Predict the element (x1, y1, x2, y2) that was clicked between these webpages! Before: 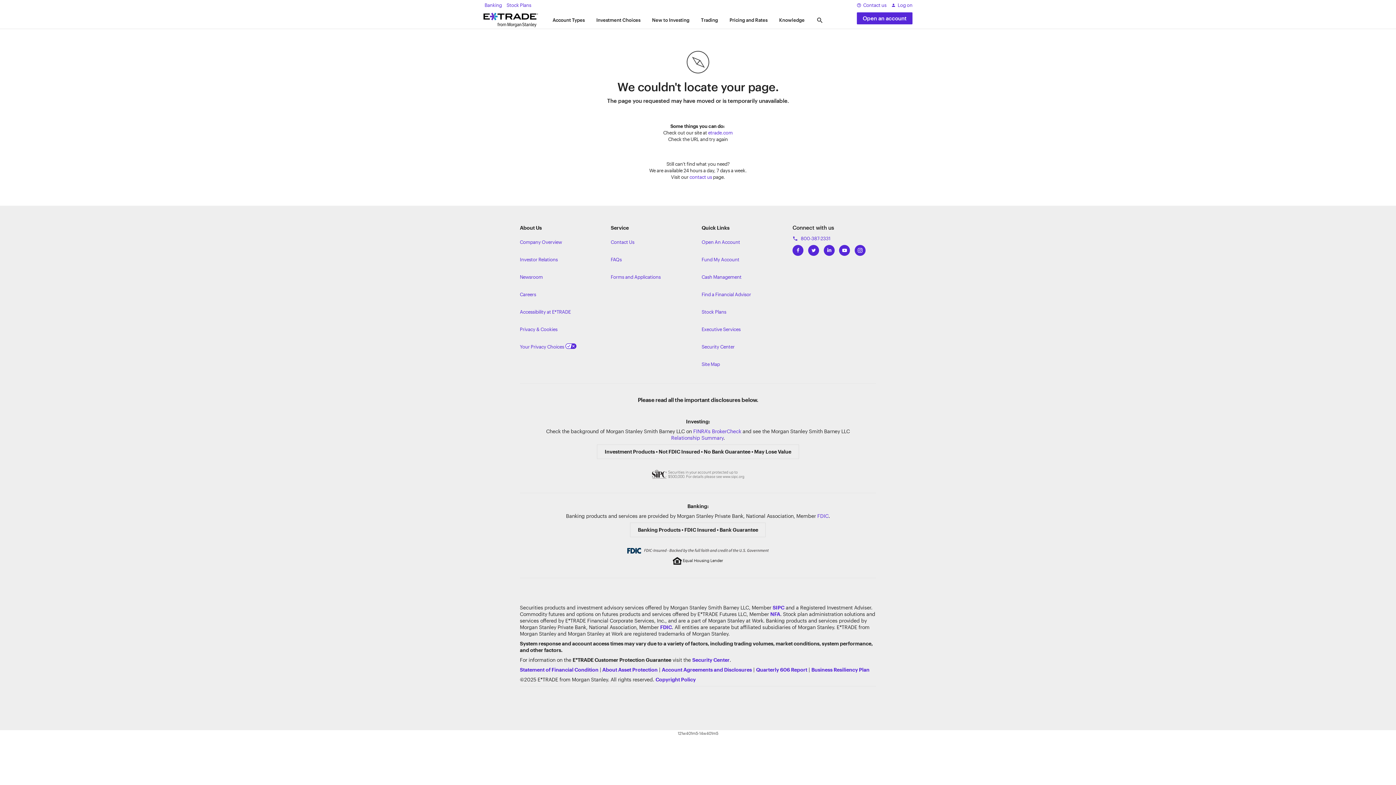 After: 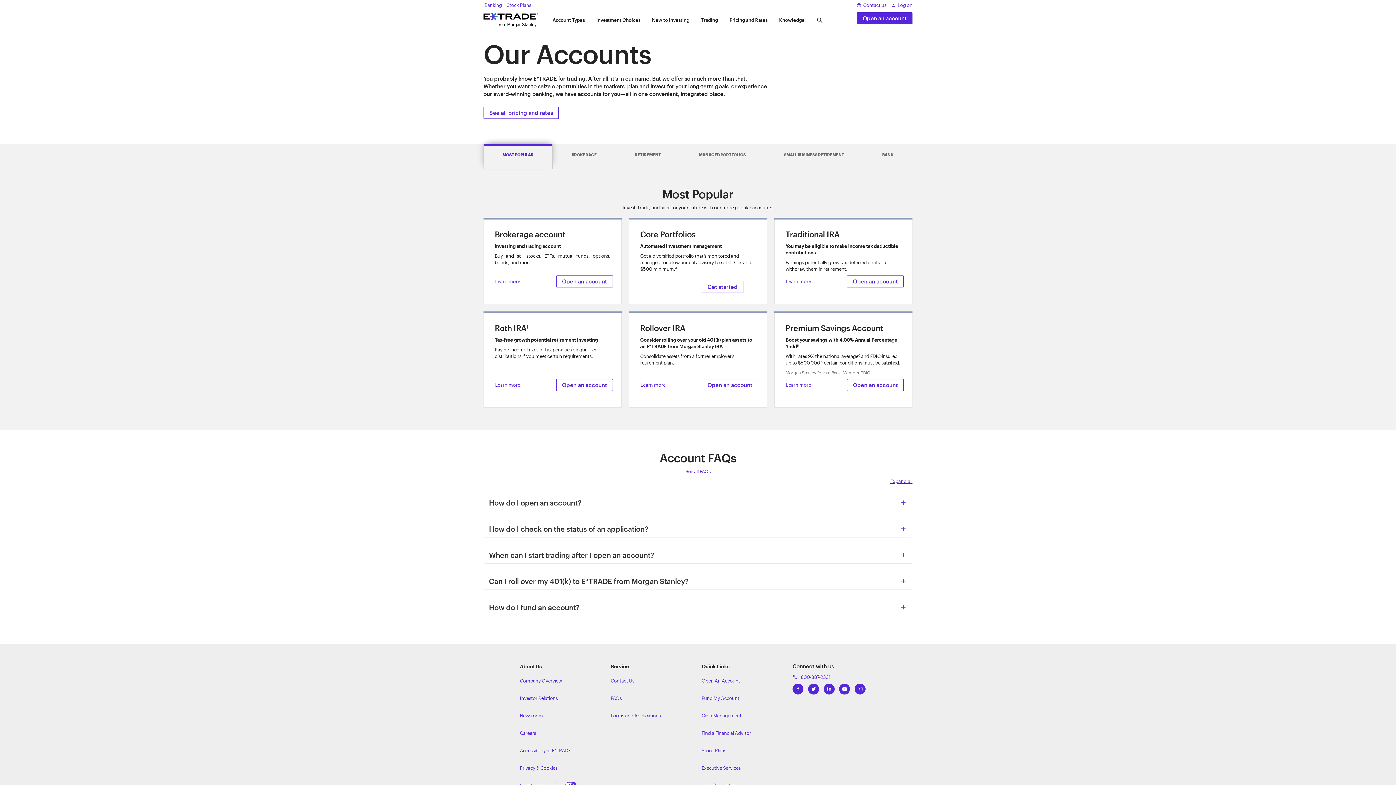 Action: label: Learn more about our accounts bbox: (701, 239, 740, 245)